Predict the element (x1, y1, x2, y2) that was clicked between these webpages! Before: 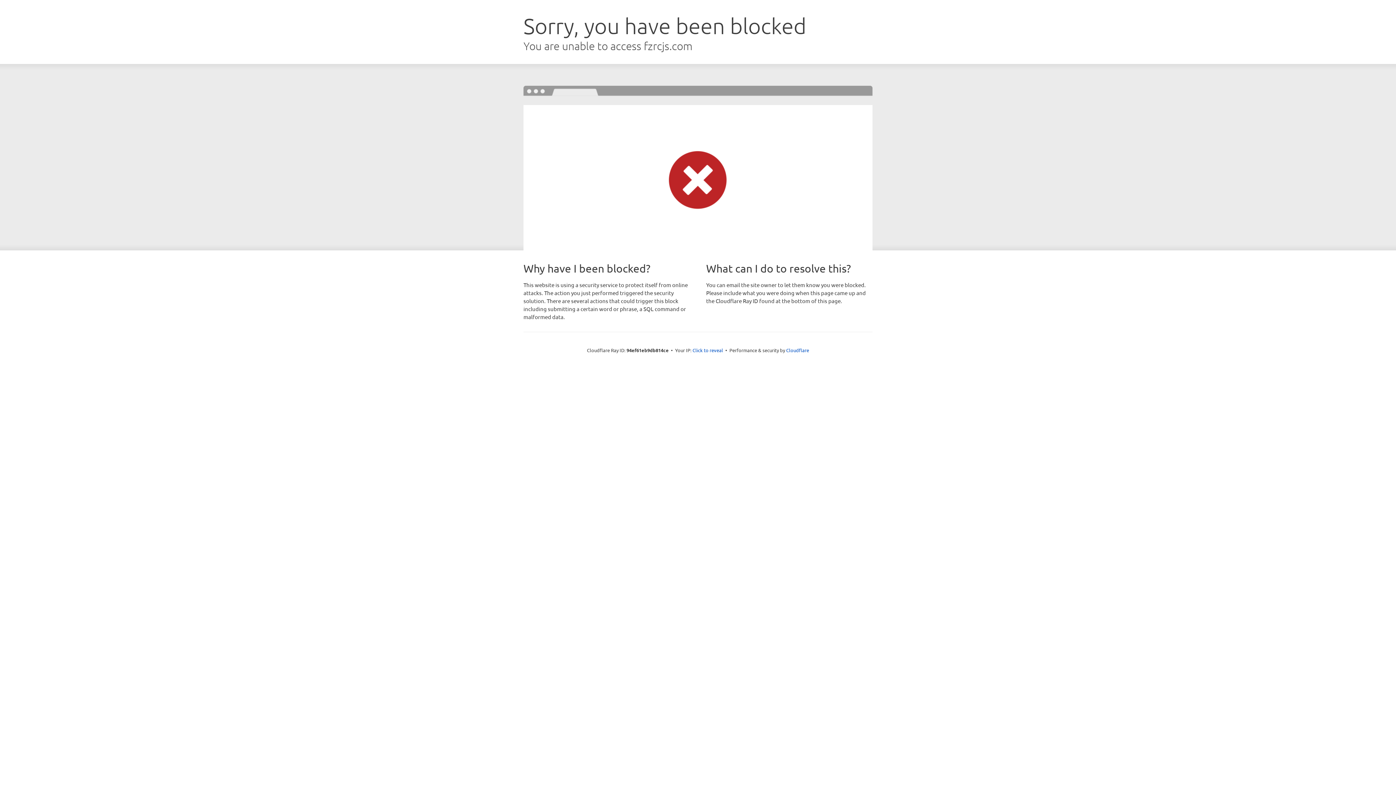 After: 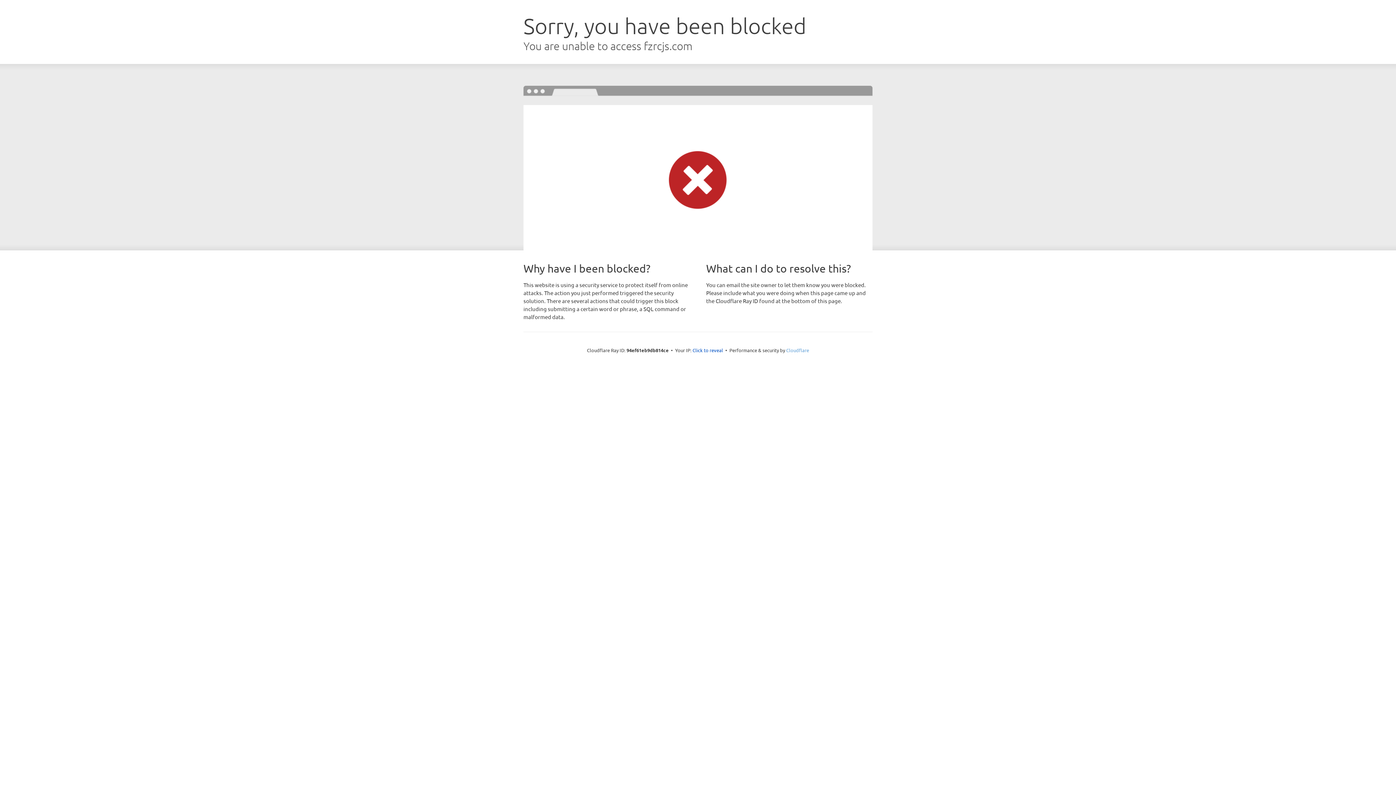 Action: bbox: (786, 347, 809, 353) label: Cloudflare